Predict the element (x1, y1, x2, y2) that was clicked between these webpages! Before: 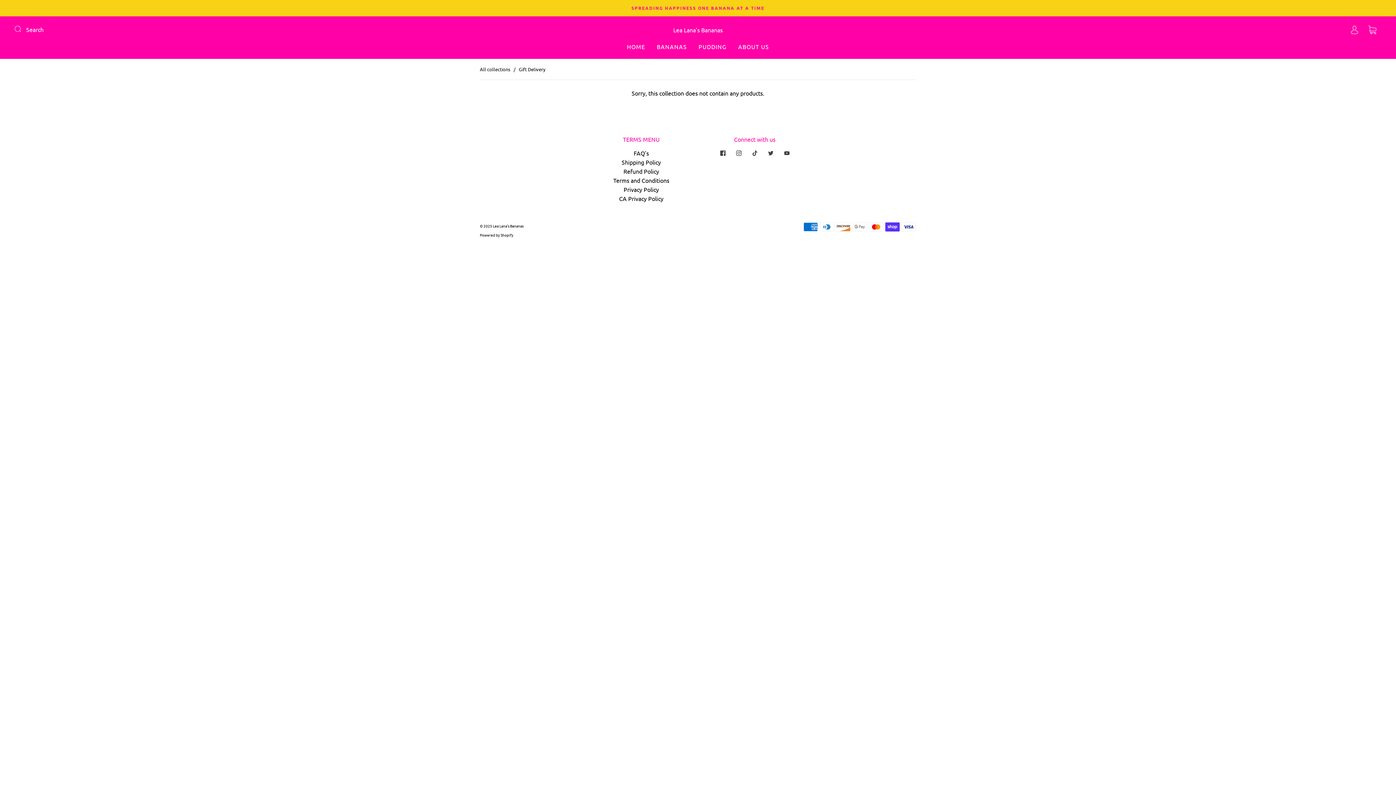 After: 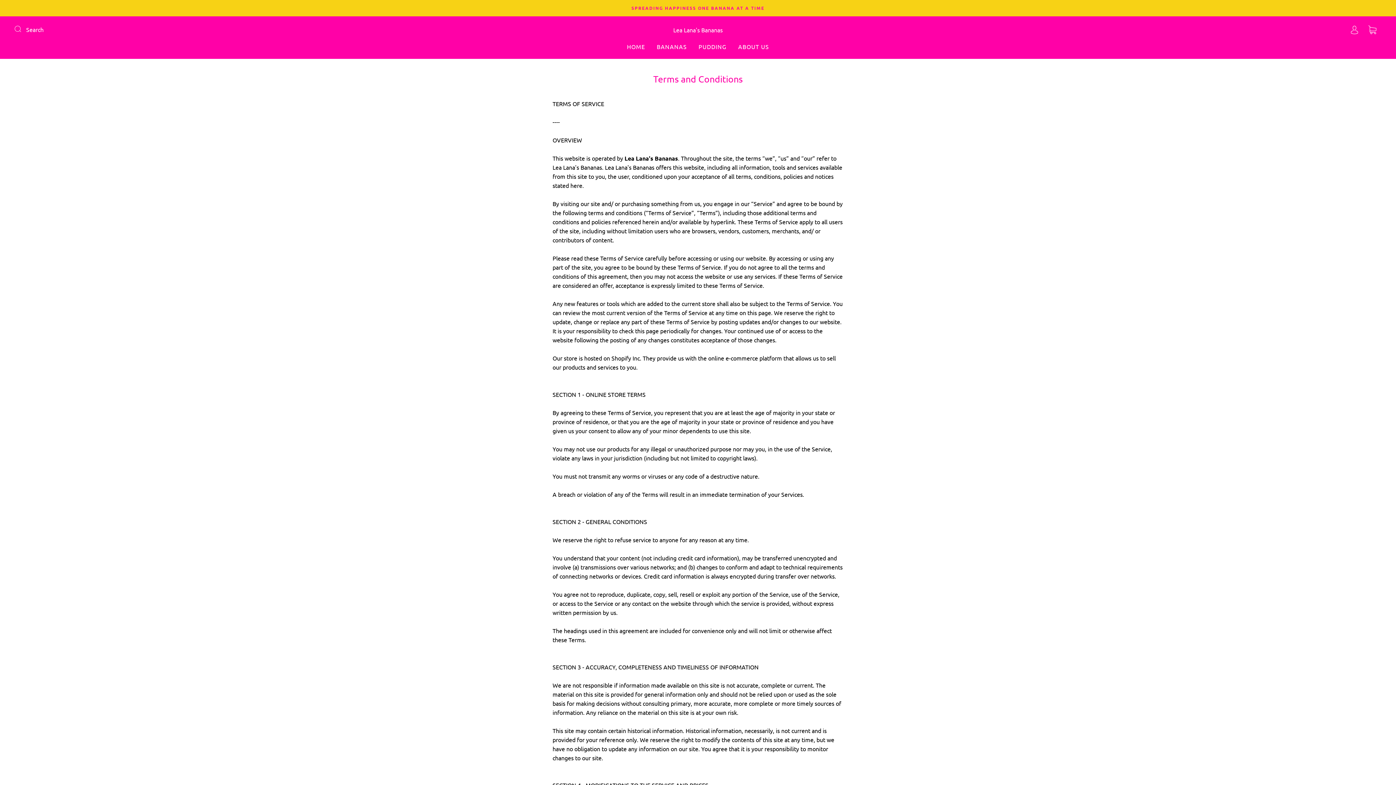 Action: label: Terms and Conditions bbox: (613, 176, 669, 184)